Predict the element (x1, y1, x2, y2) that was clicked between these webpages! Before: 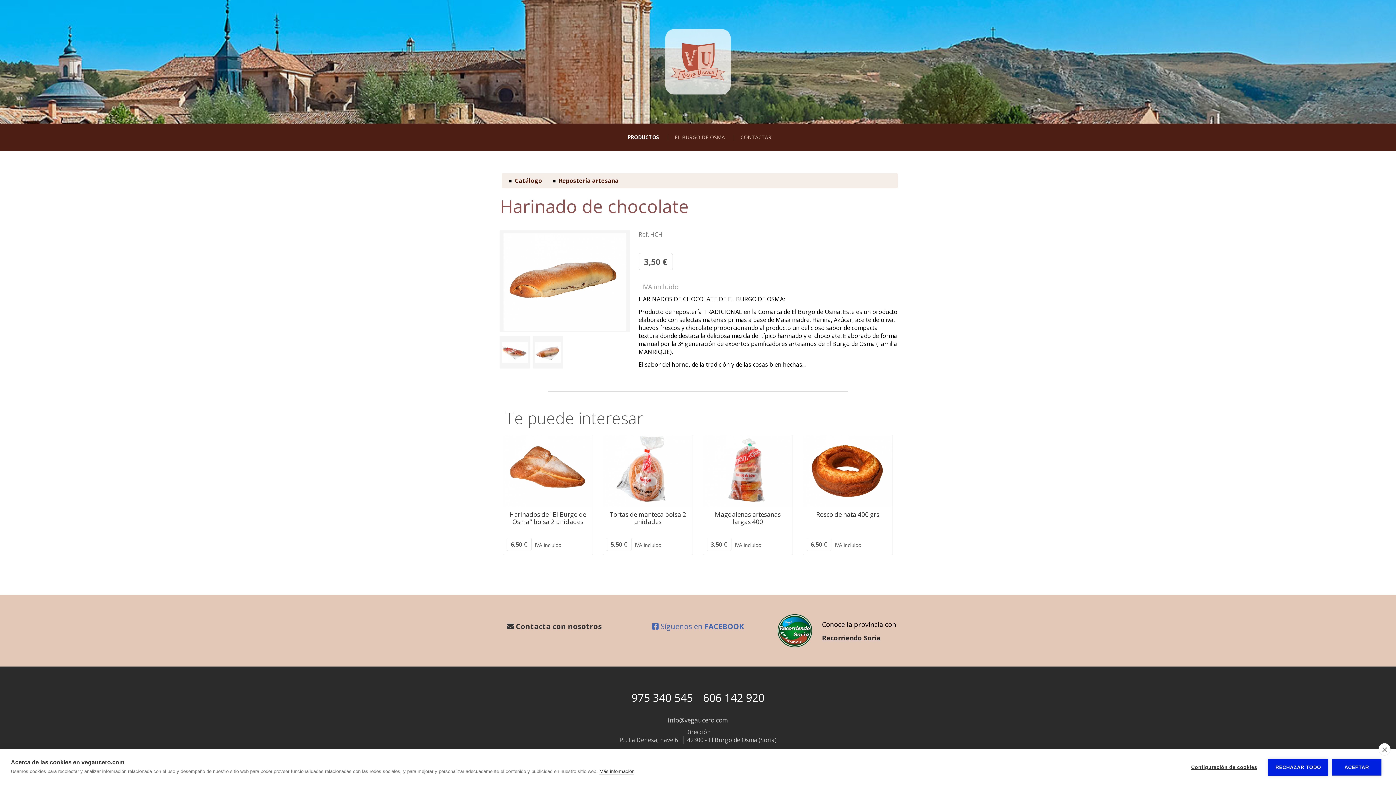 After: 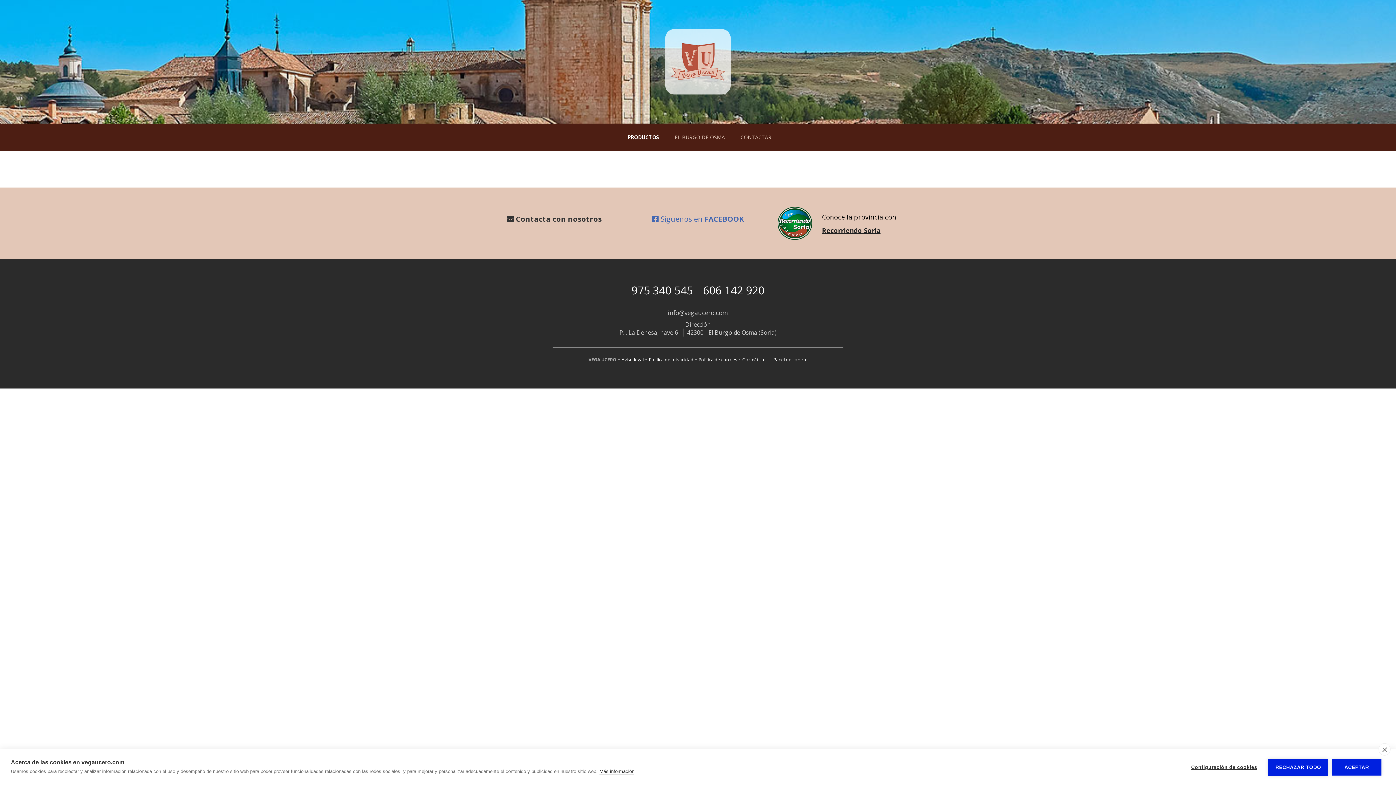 Action: bbox: (514, 176, 542, 184) label: Catálogo